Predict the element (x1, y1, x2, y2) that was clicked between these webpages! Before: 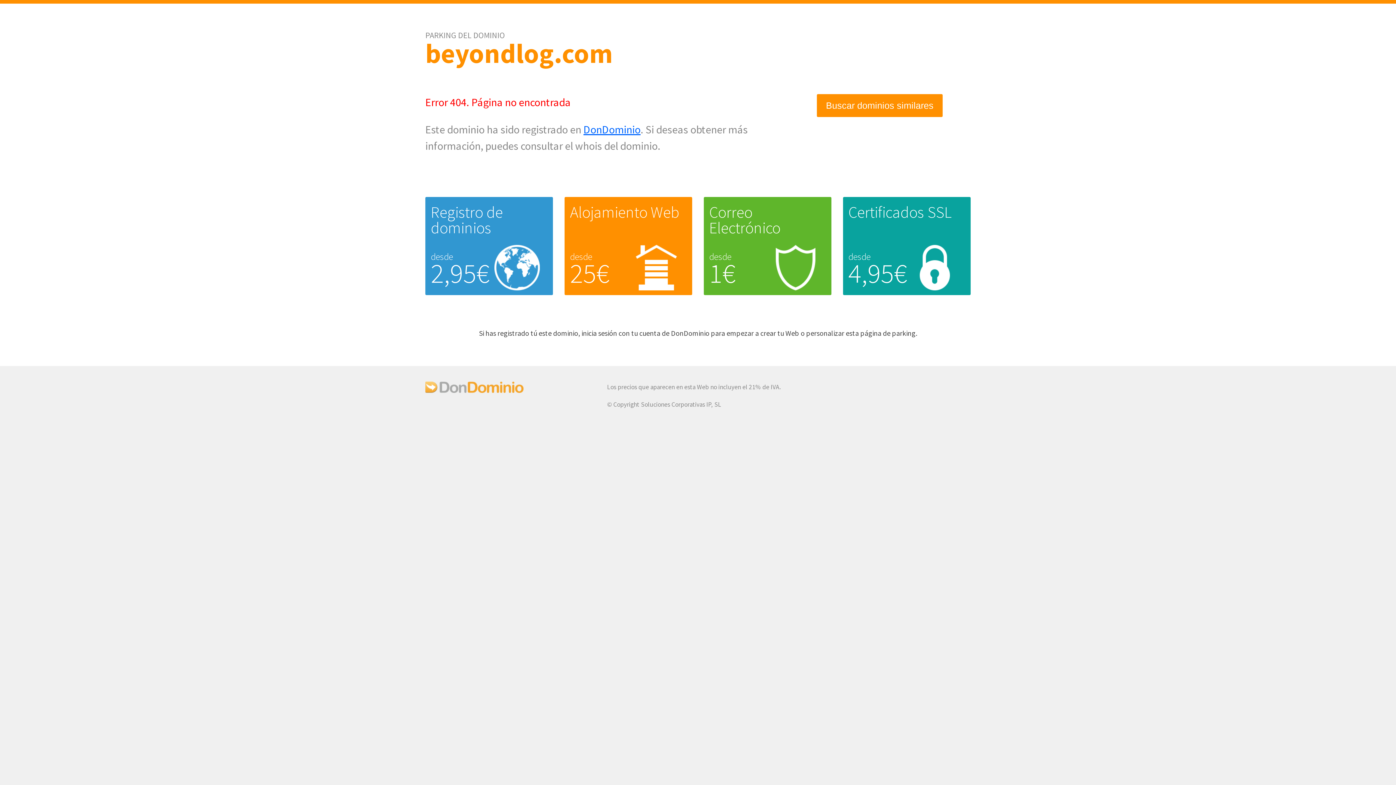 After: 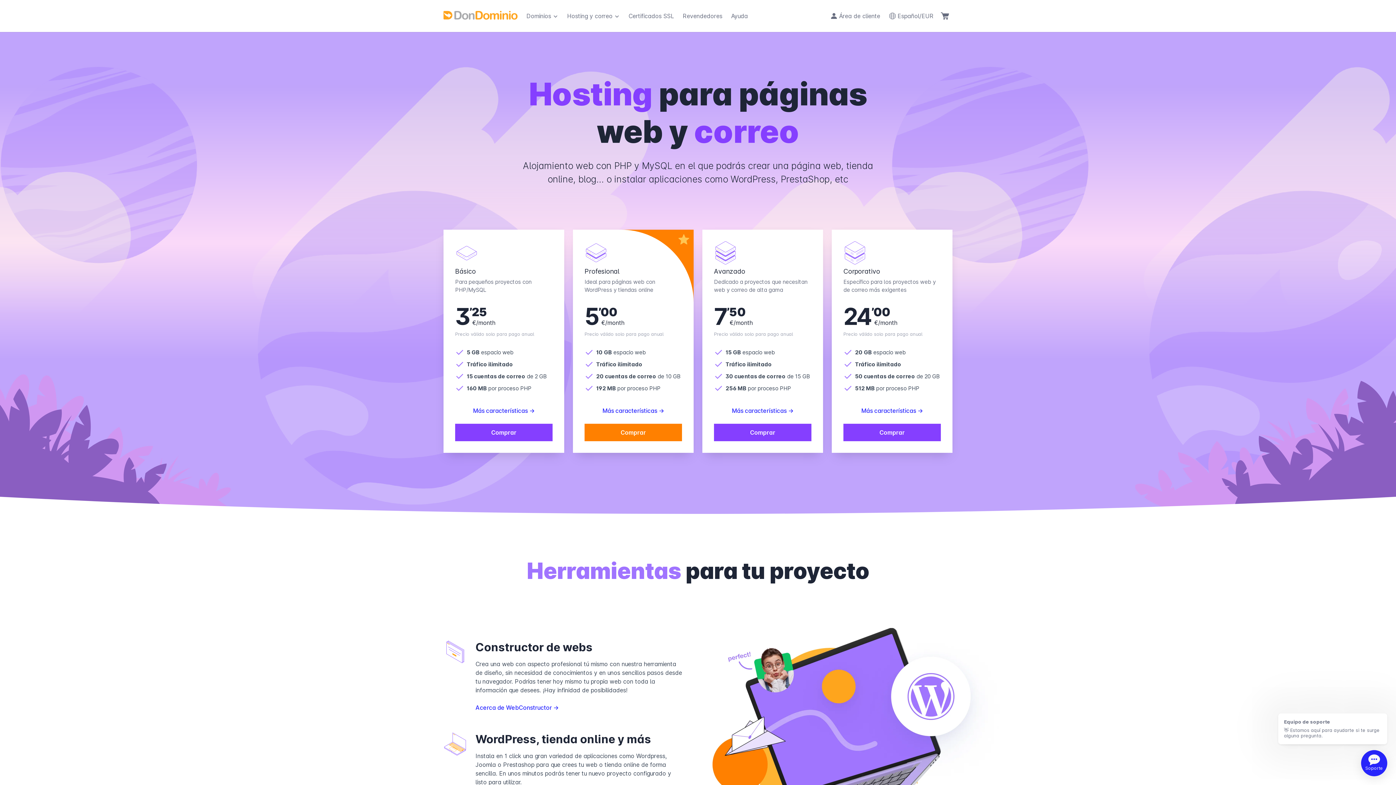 Action: label: Alojamiento Web bbox: (570, 202, 679, 222)